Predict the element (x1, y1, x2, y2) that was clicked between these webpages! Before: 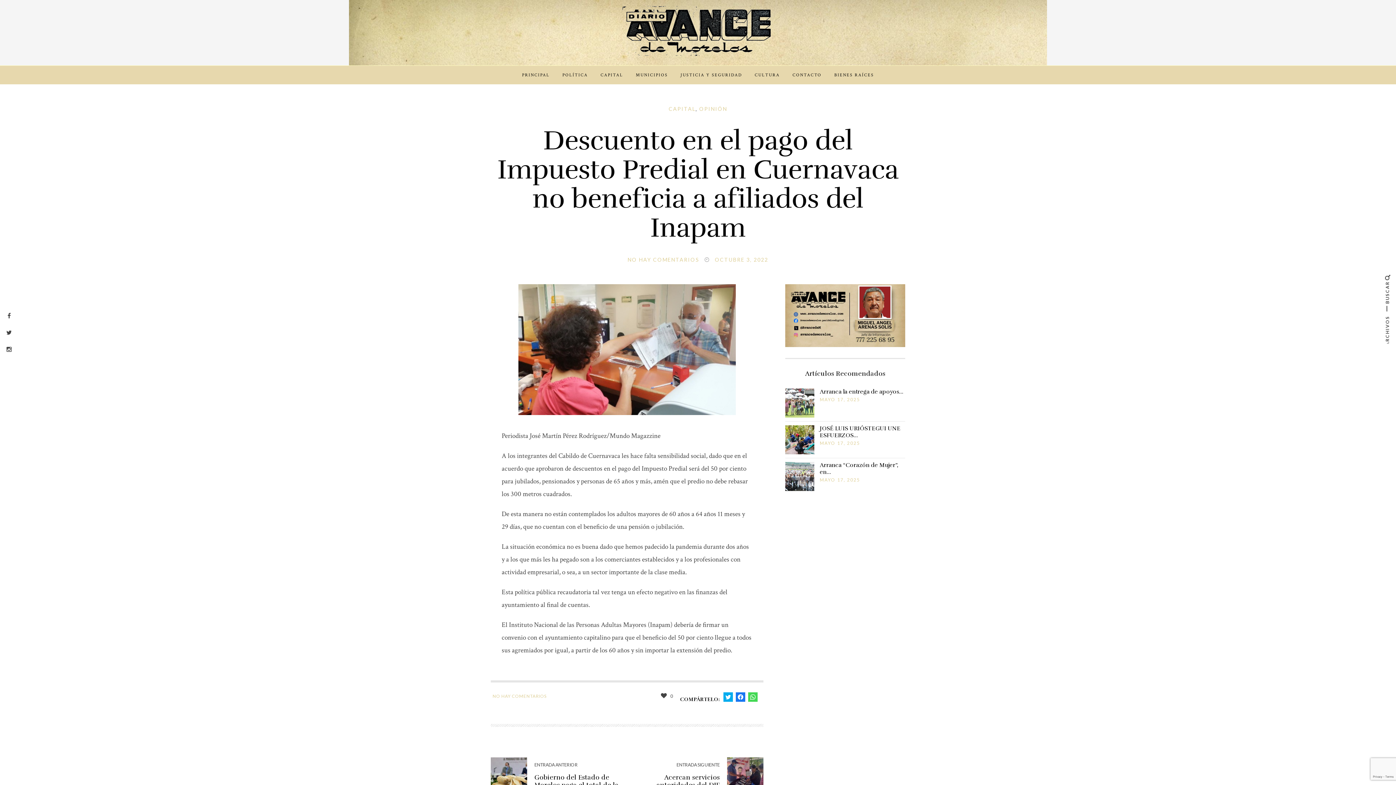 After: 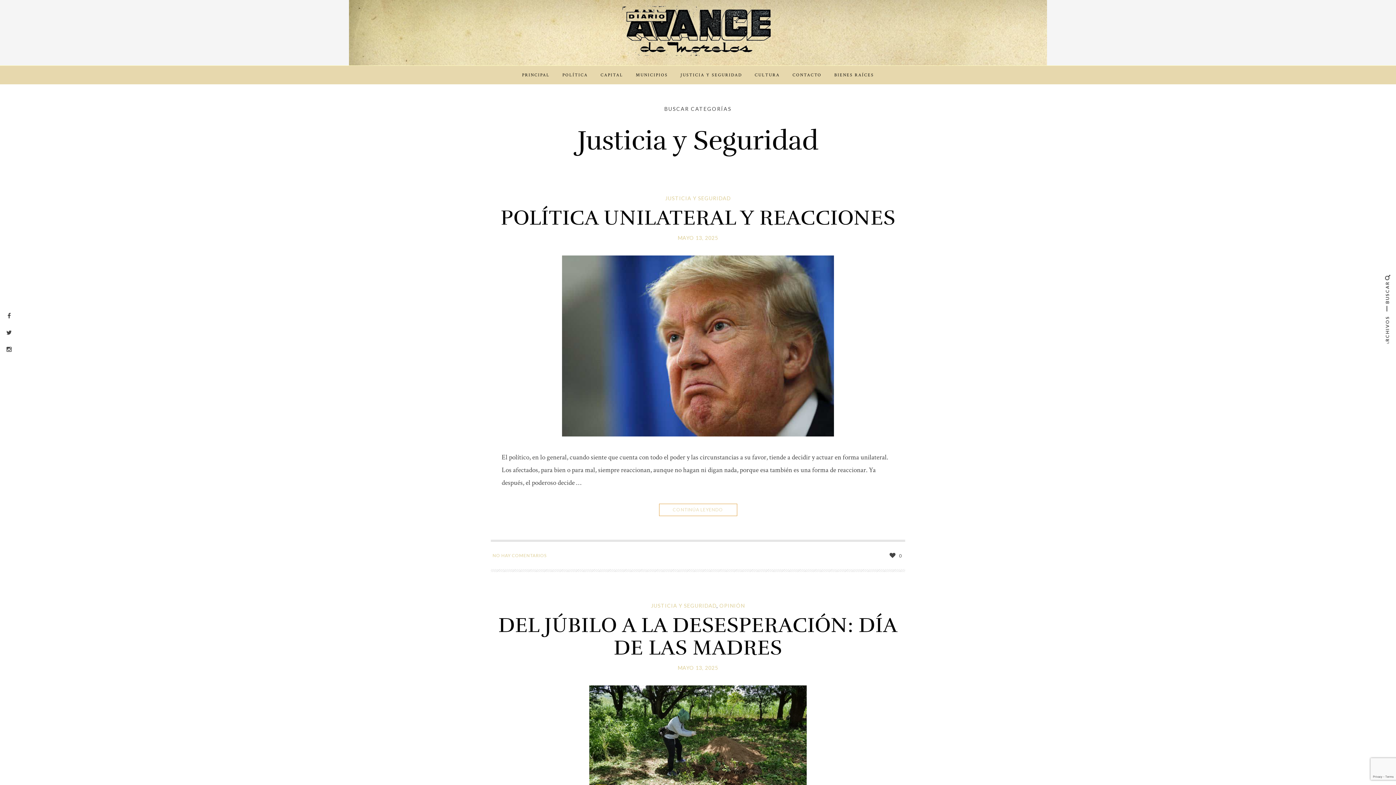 Action: bbox: (680, 71, 742, 78) label: JUSTICIA Y SEGURIDAD